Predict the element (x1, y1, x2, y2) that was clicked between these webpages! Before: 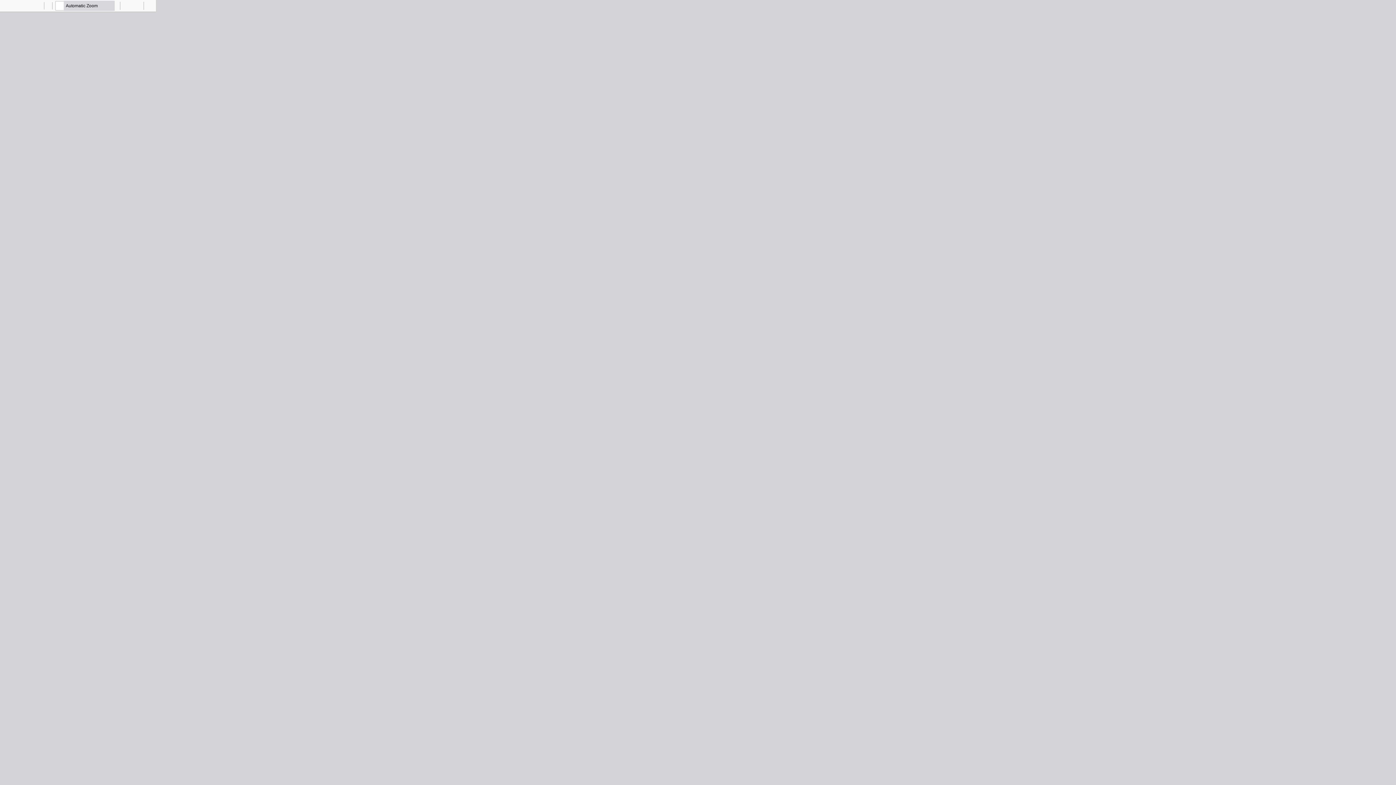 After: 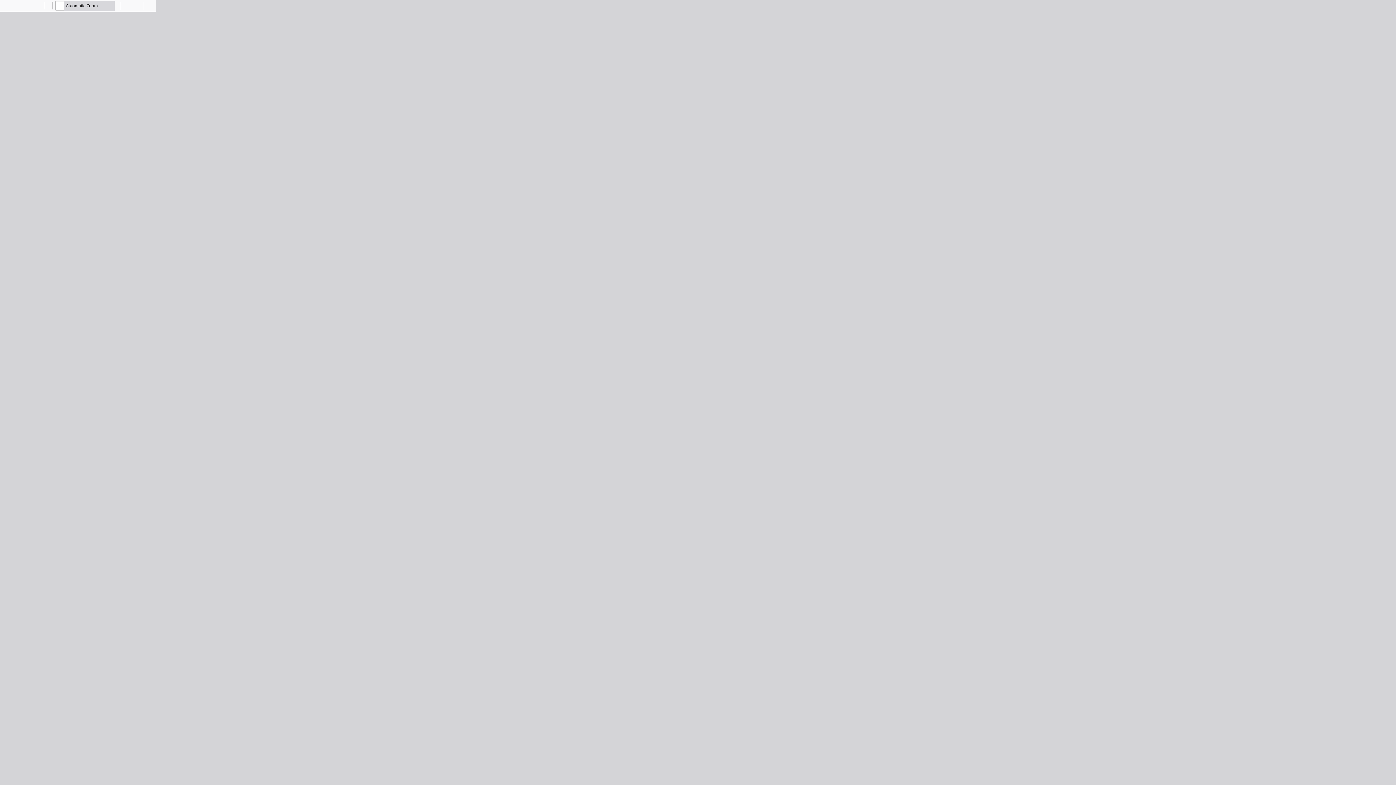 Action: label: Zoom In bbox: (52, 0, 62, 10)